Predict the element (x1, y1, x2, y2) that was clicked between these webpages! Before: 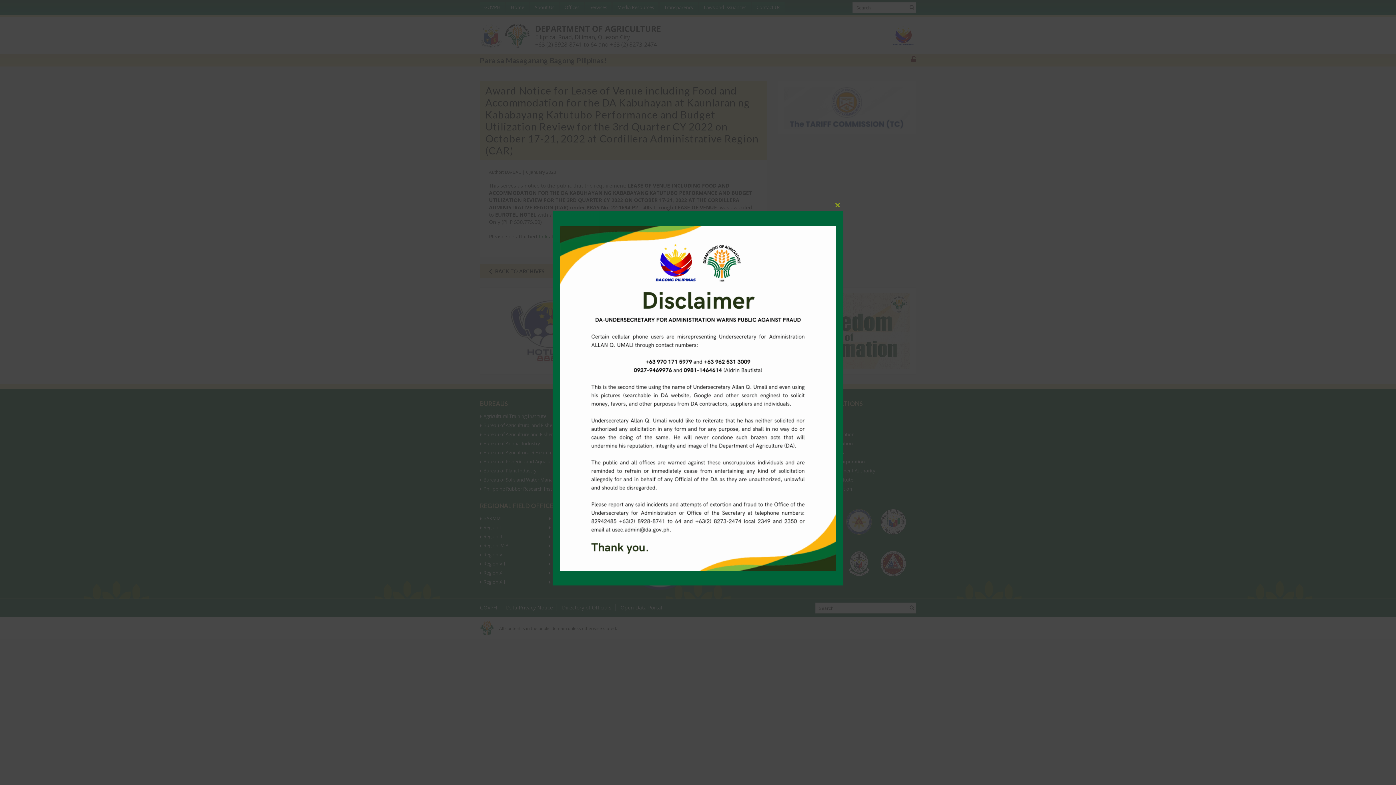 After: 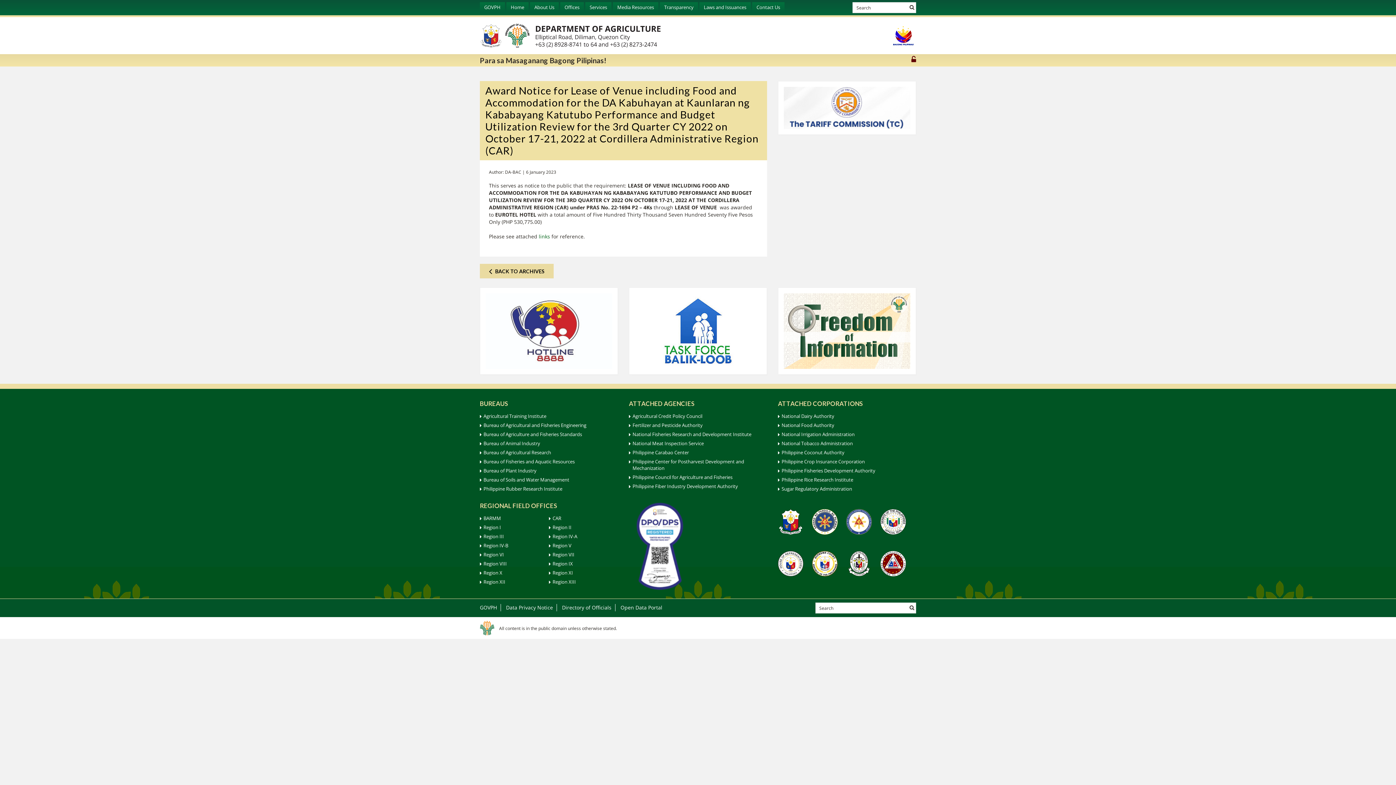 Action: label: Close this module bbox: (832, 199, 843, 211)